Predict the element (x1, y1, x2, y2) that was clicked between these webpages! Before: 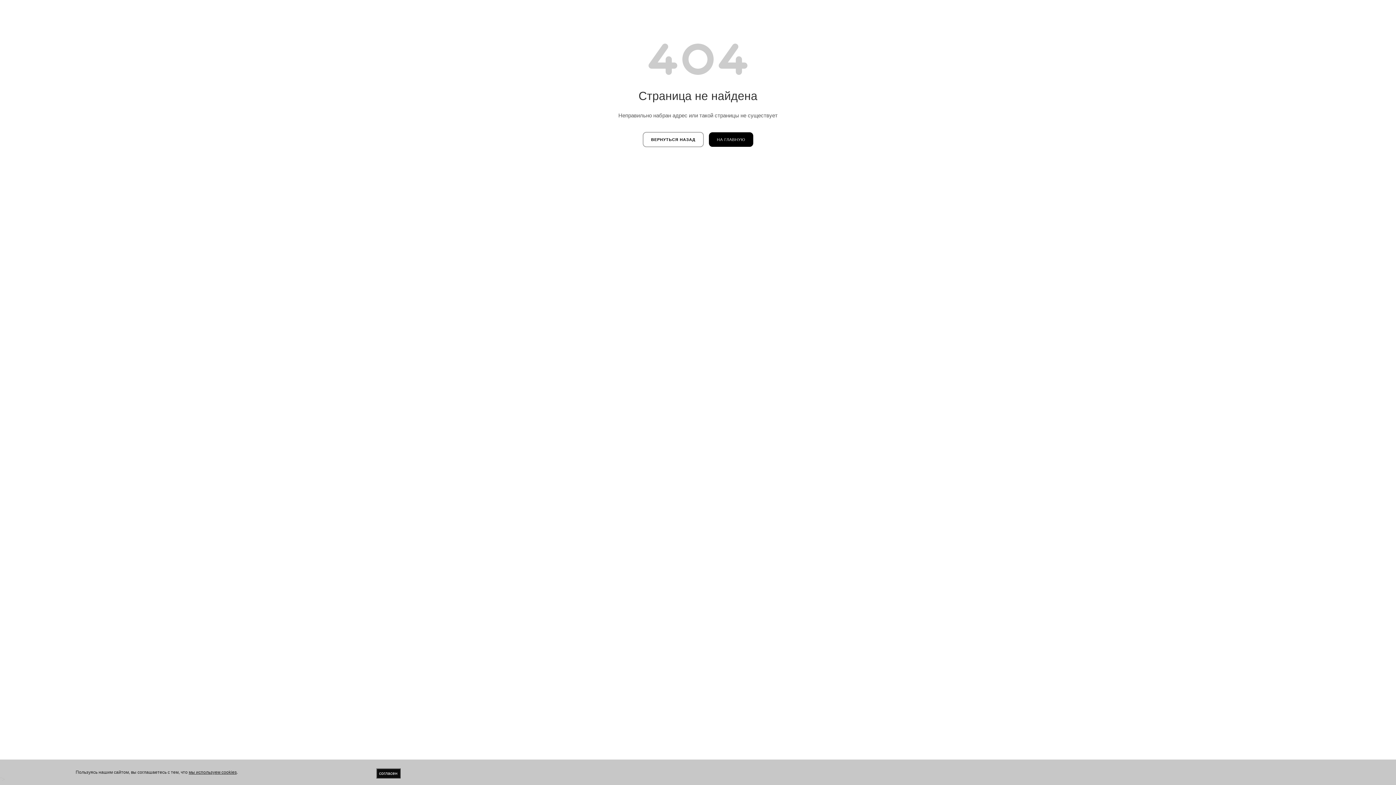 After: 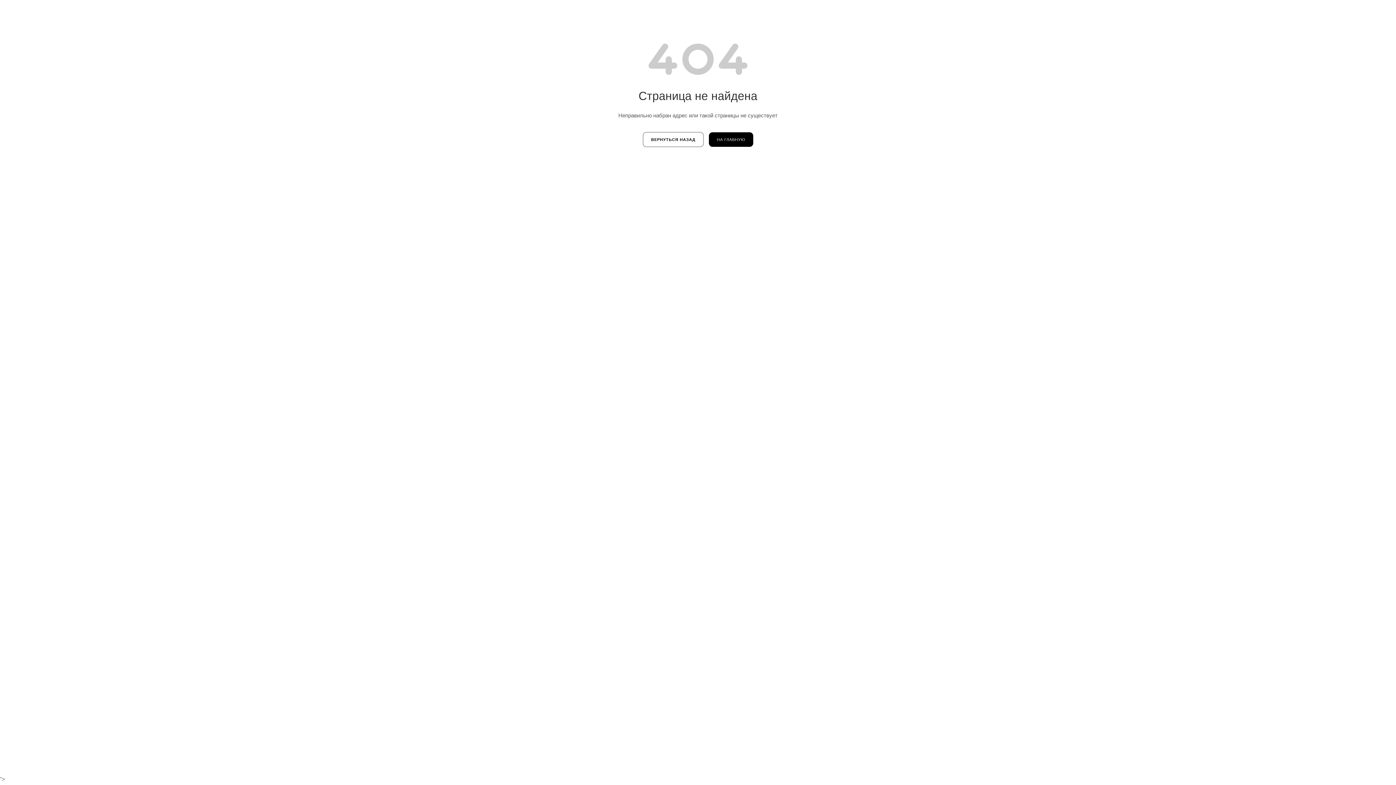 Action: bbox: (376, 768, 400, 778) label: согласен